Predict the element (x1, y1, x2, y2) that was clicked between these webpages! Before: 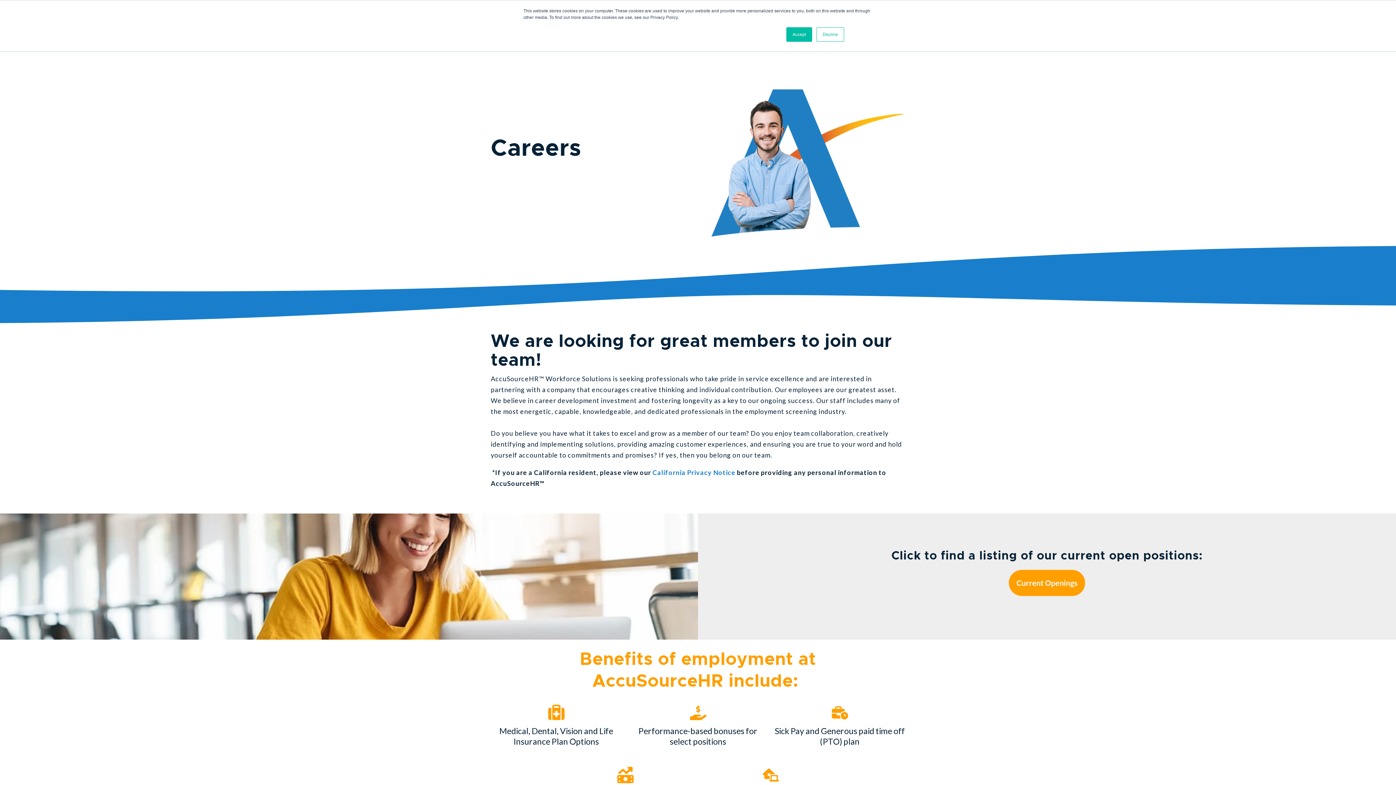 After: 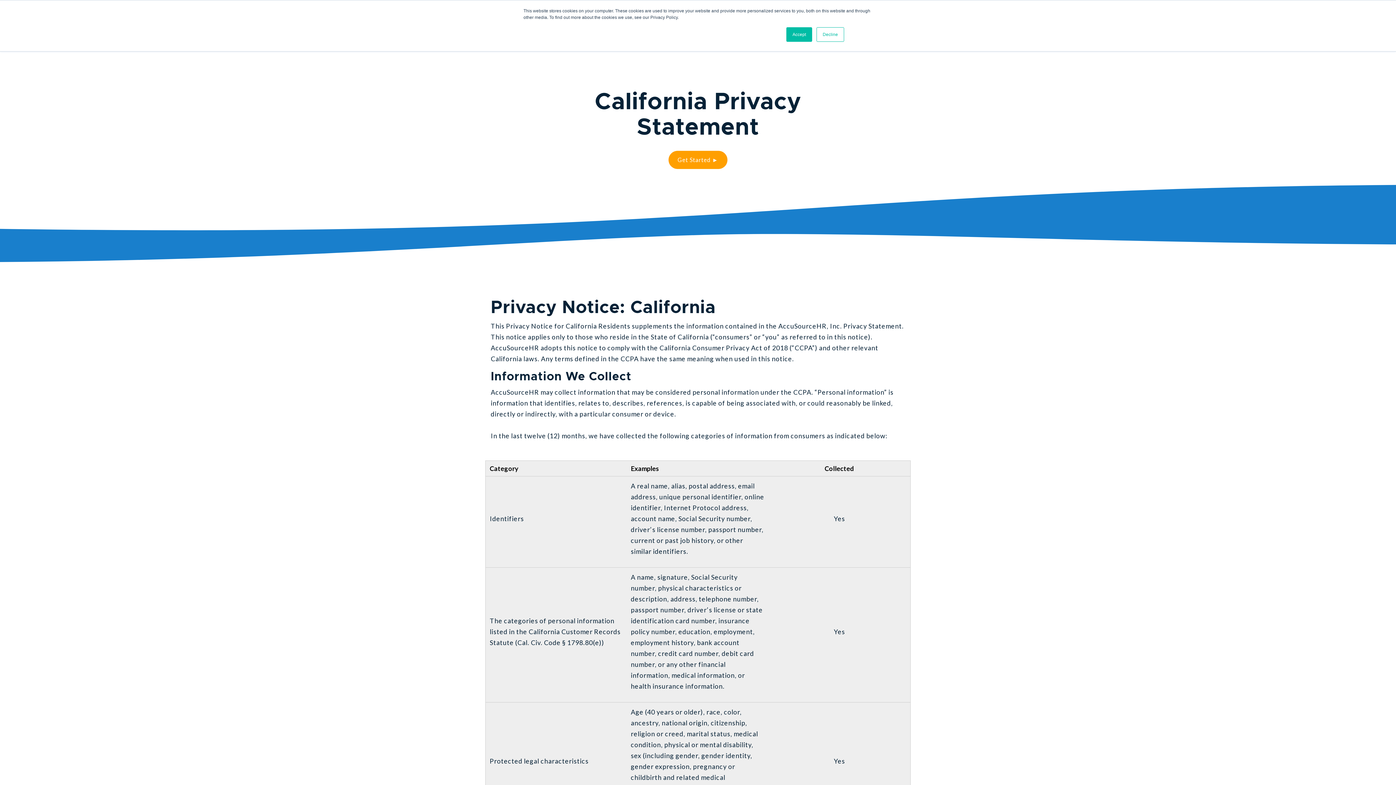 Action: bbox: (652, 468, 735, 476) label: California Privacy Notice